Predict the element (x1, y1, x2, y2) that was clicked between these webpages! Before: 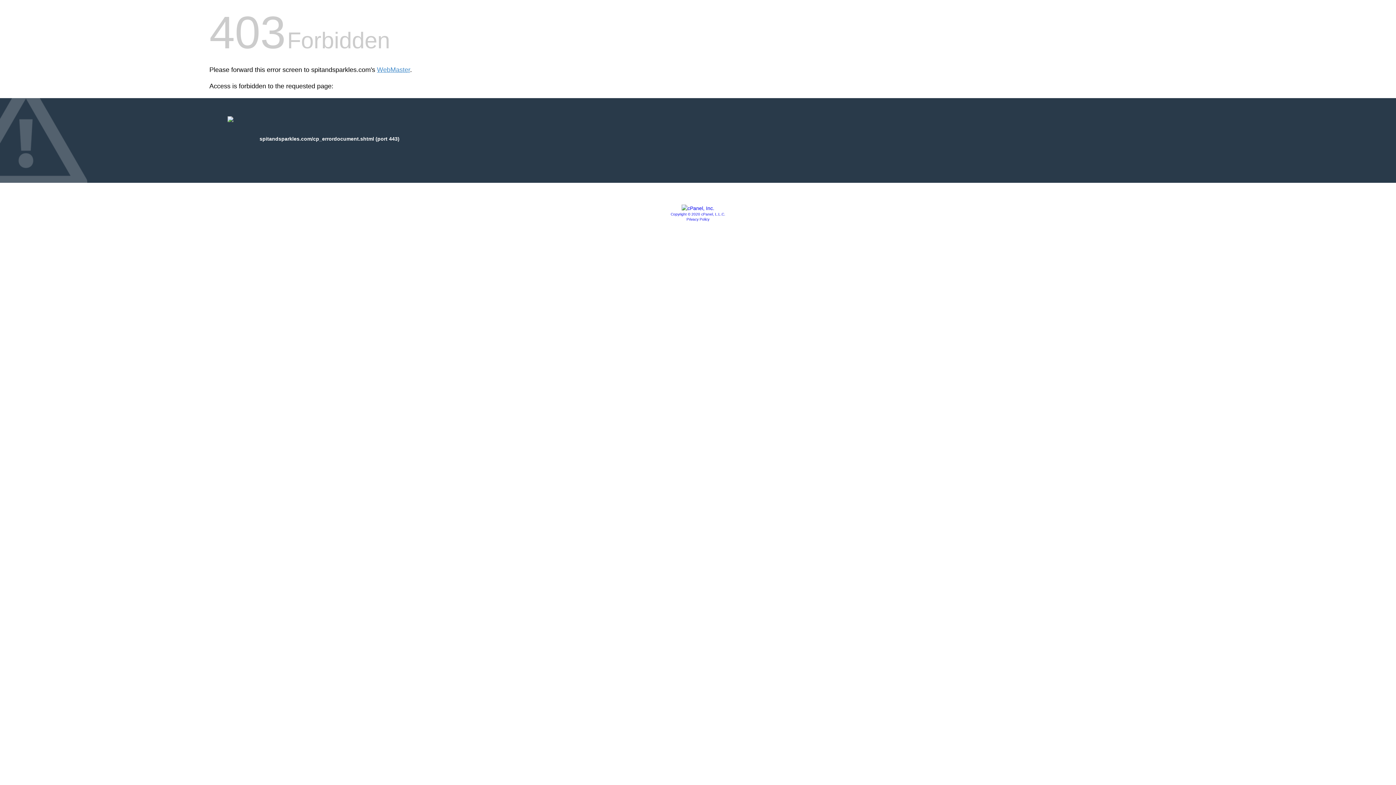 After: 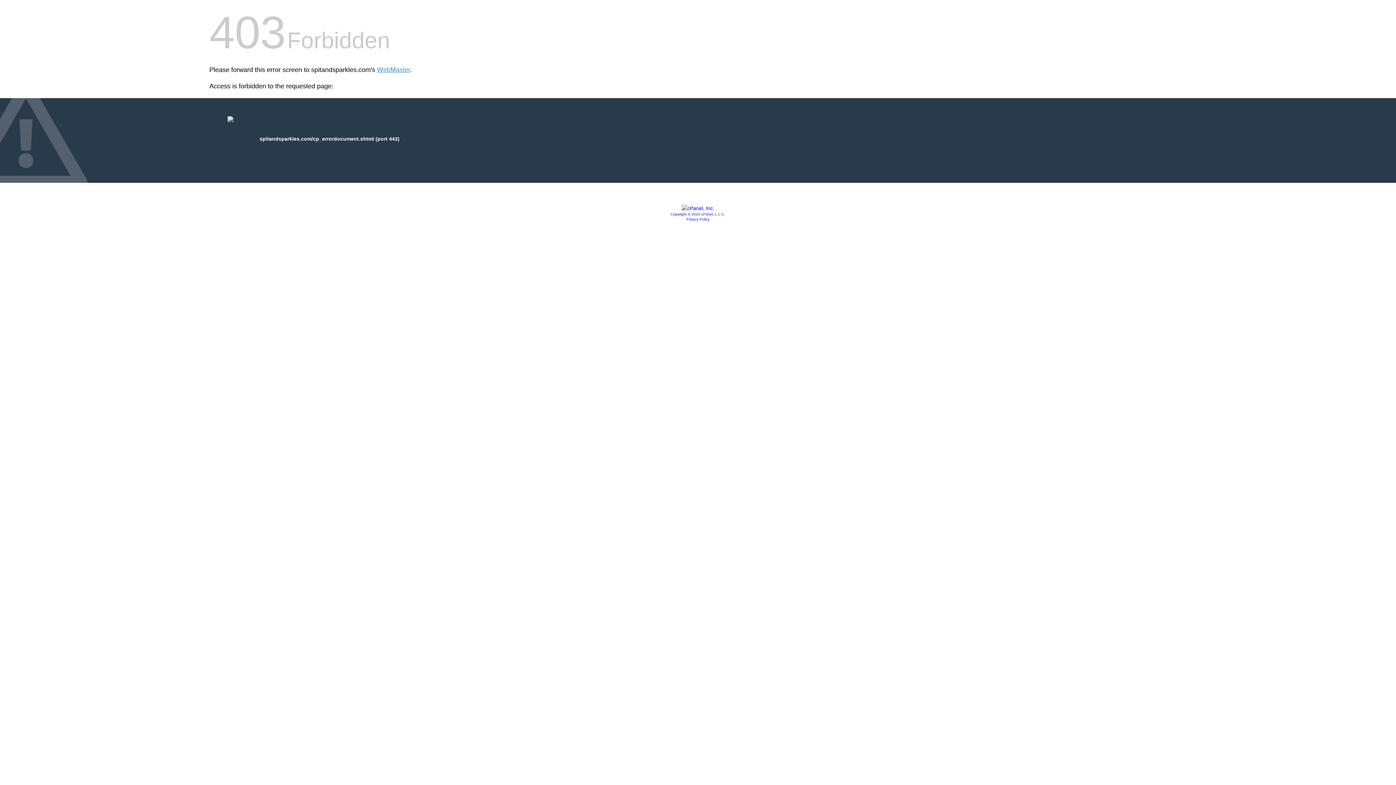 Action: bbox: (681, 205, 714, 211)